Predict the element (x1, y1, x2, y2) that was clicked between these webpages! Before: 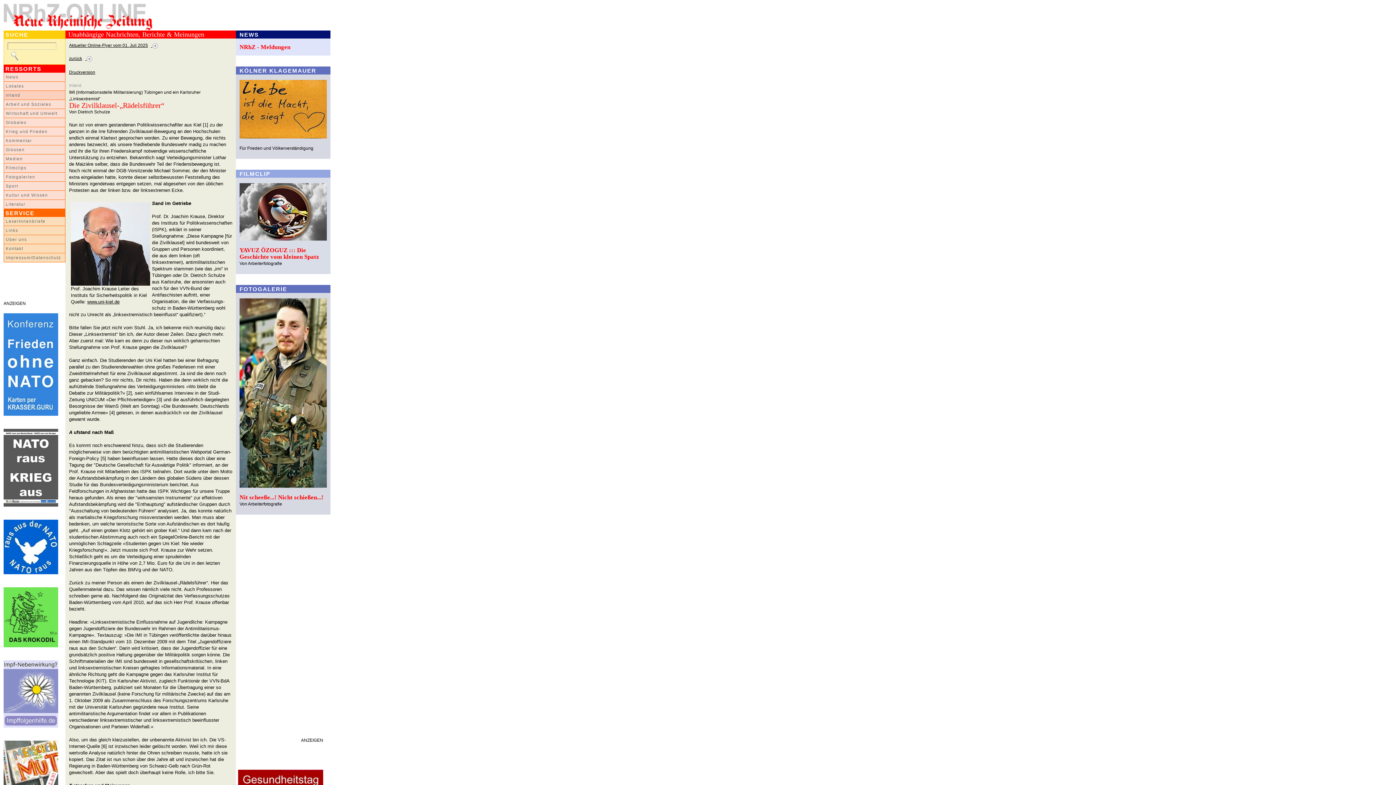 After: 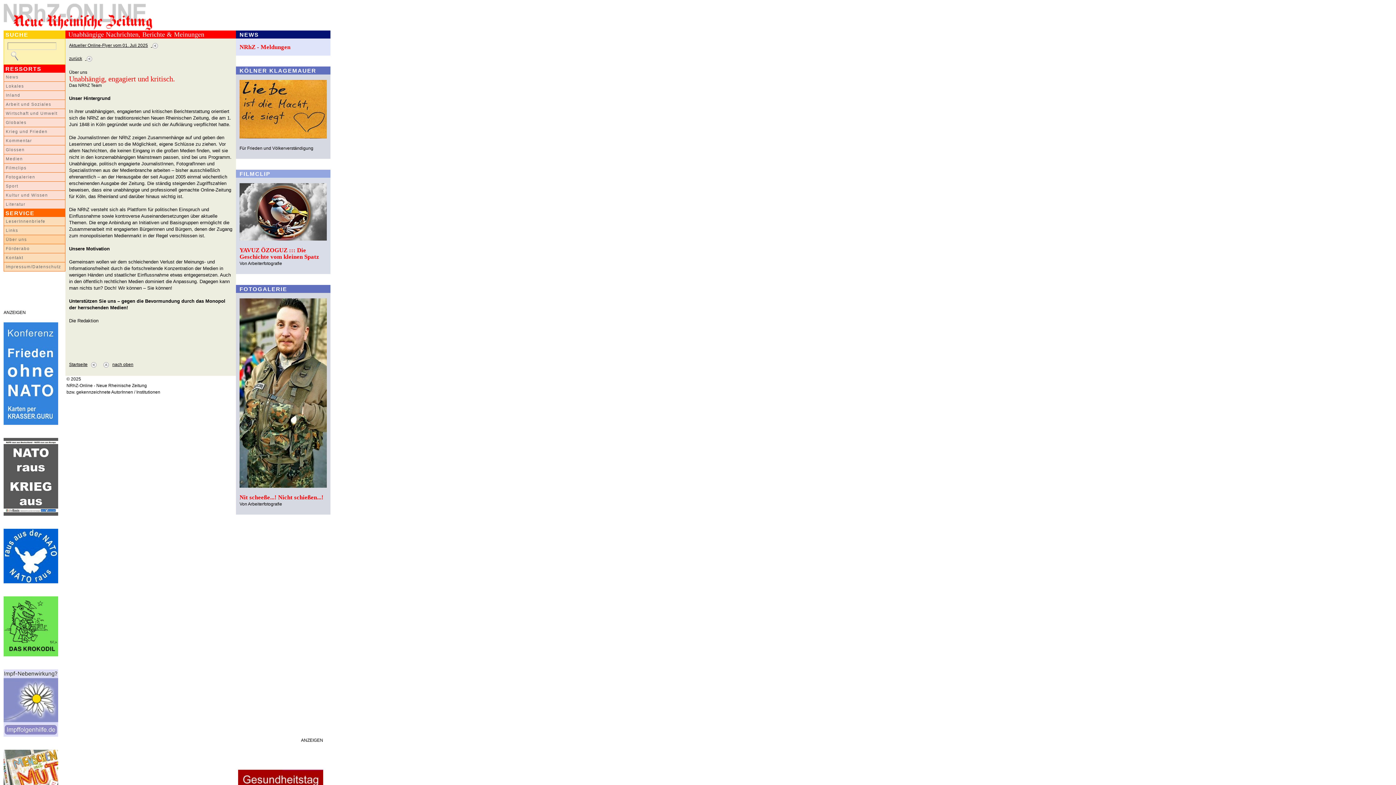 Action: bbox: (3, 235, 65, 244) label: Über uns